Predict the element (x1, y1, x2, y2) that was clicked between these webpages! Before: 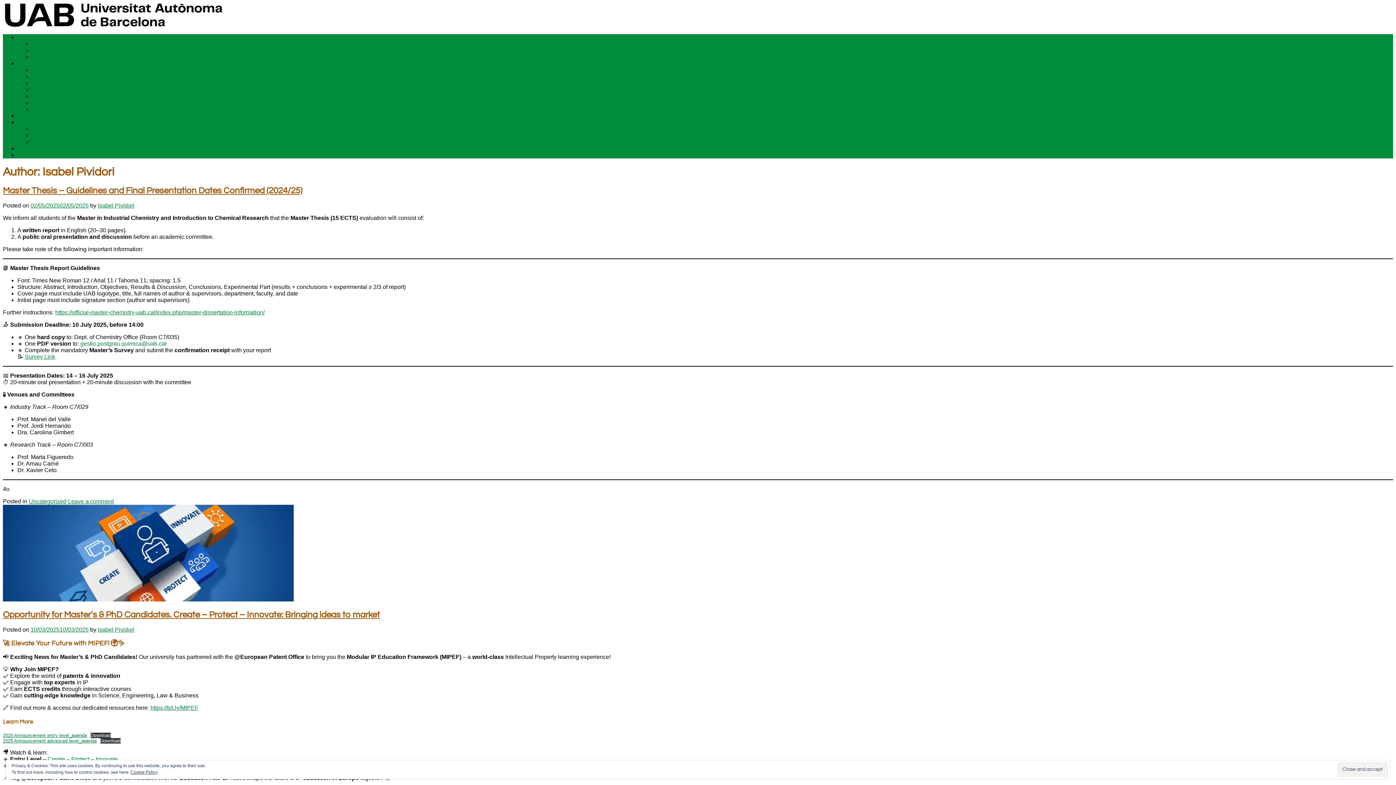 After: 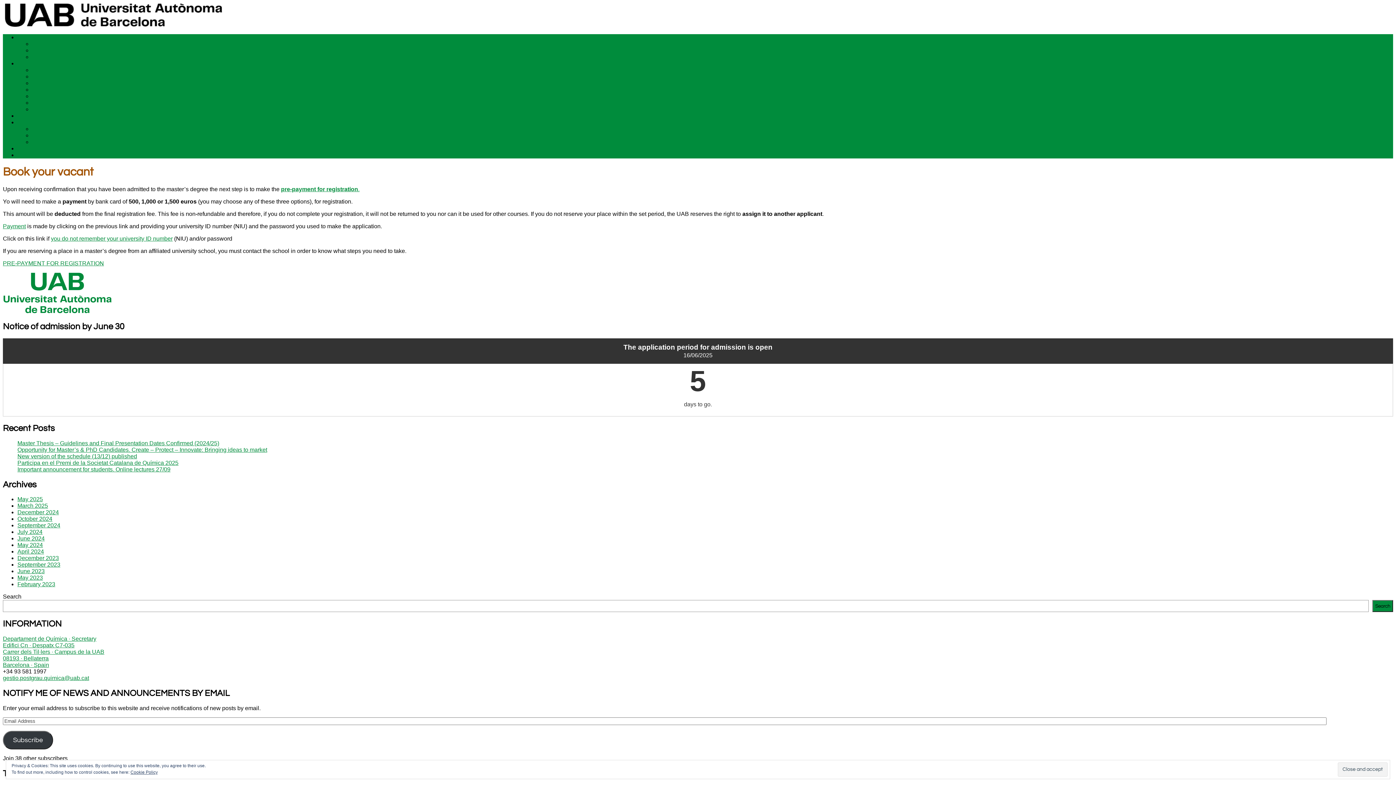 Action: label: Reserve a vacant bbox: (32, 99, 77, 105)